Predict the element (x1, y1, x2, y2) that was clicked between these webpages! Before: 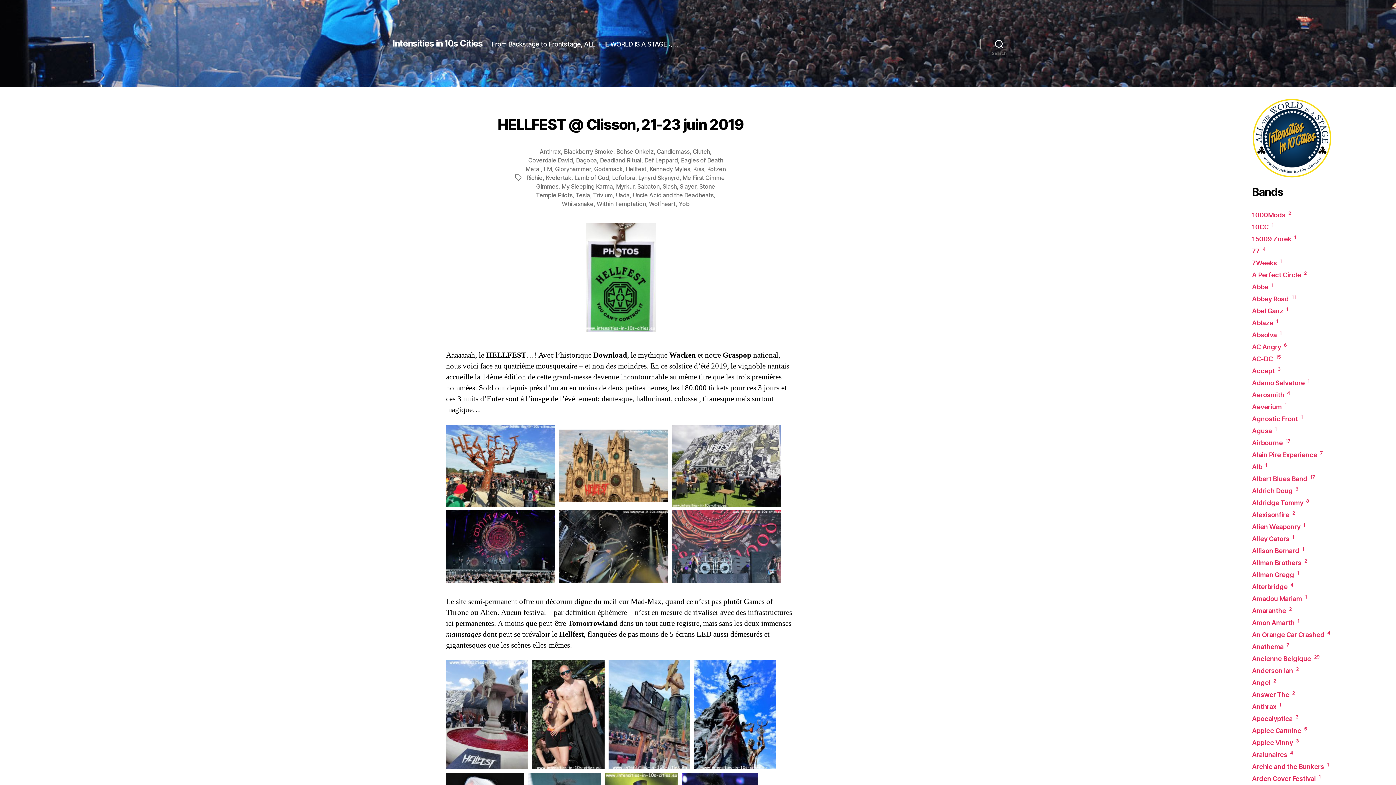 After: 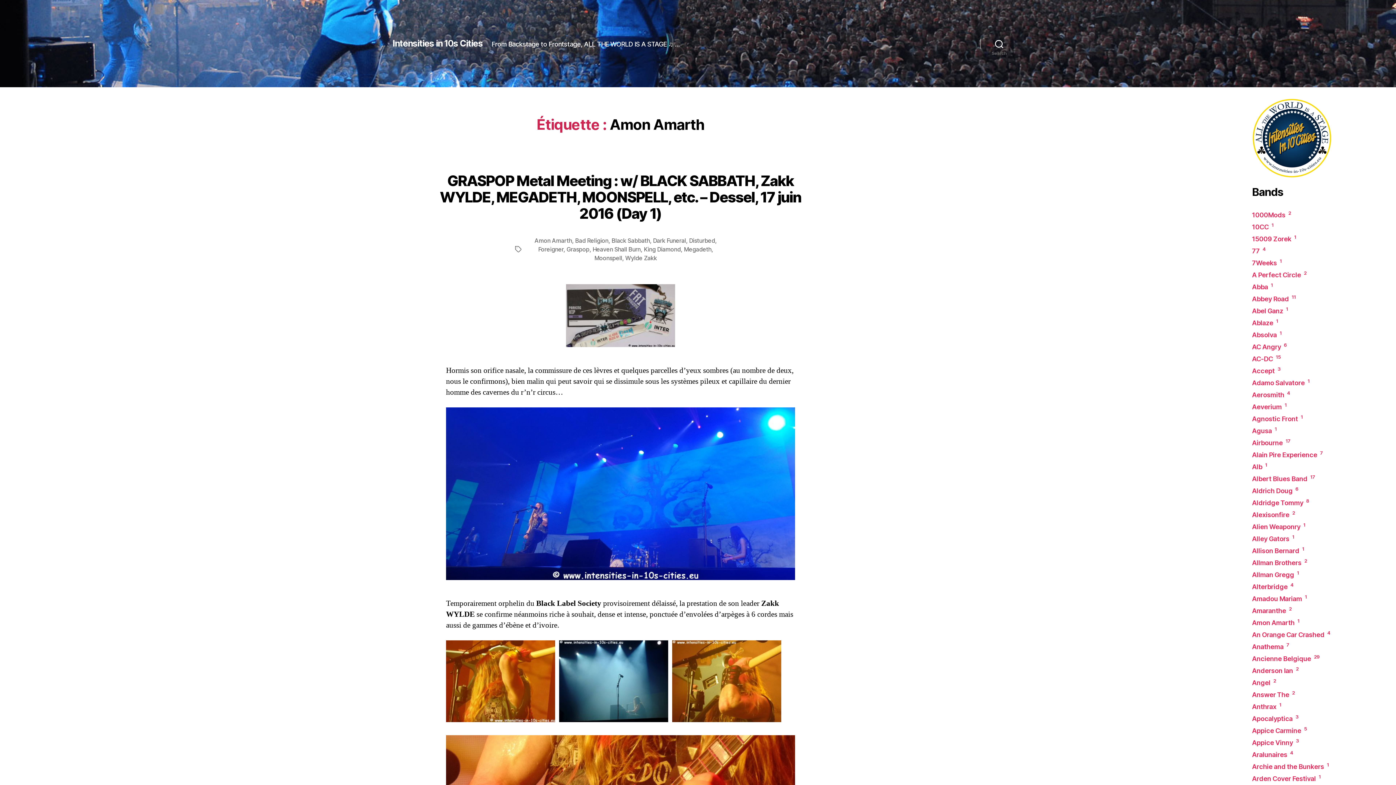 Action: label: Amon Amarth 1 bbox: (1252, 619, 1299, 626)